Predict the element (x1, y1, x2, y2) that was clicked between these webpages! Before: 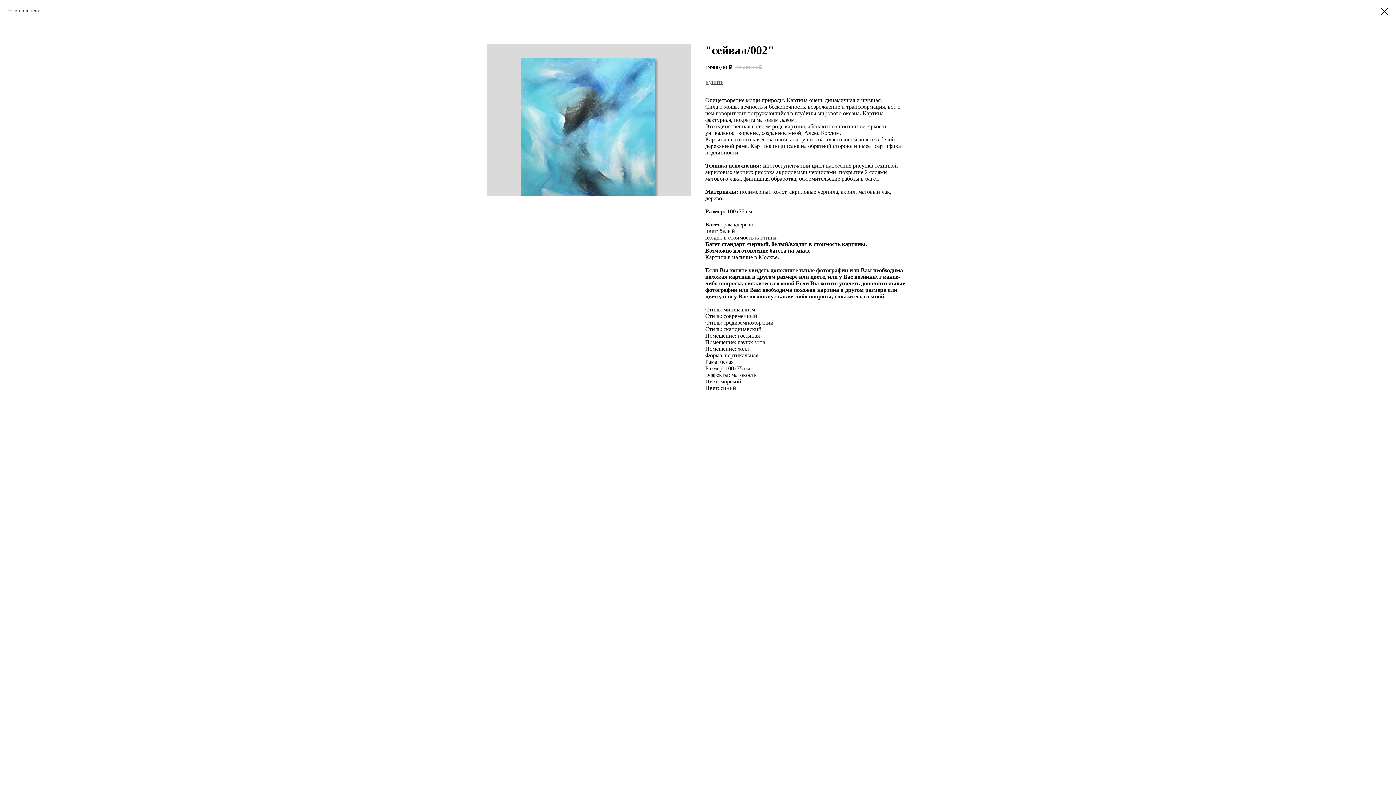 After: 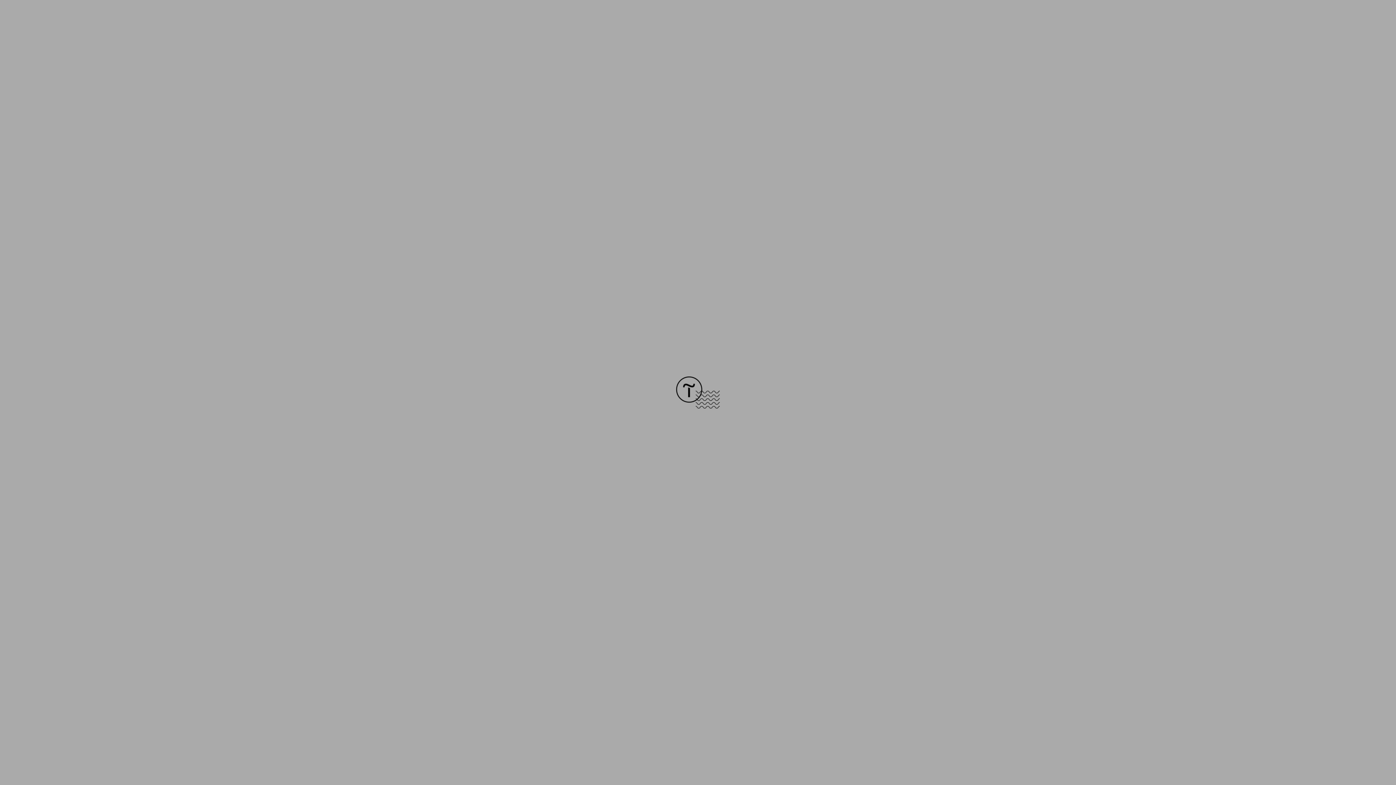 Action: bbox: (7, 7, 39, 13) label: в галерею